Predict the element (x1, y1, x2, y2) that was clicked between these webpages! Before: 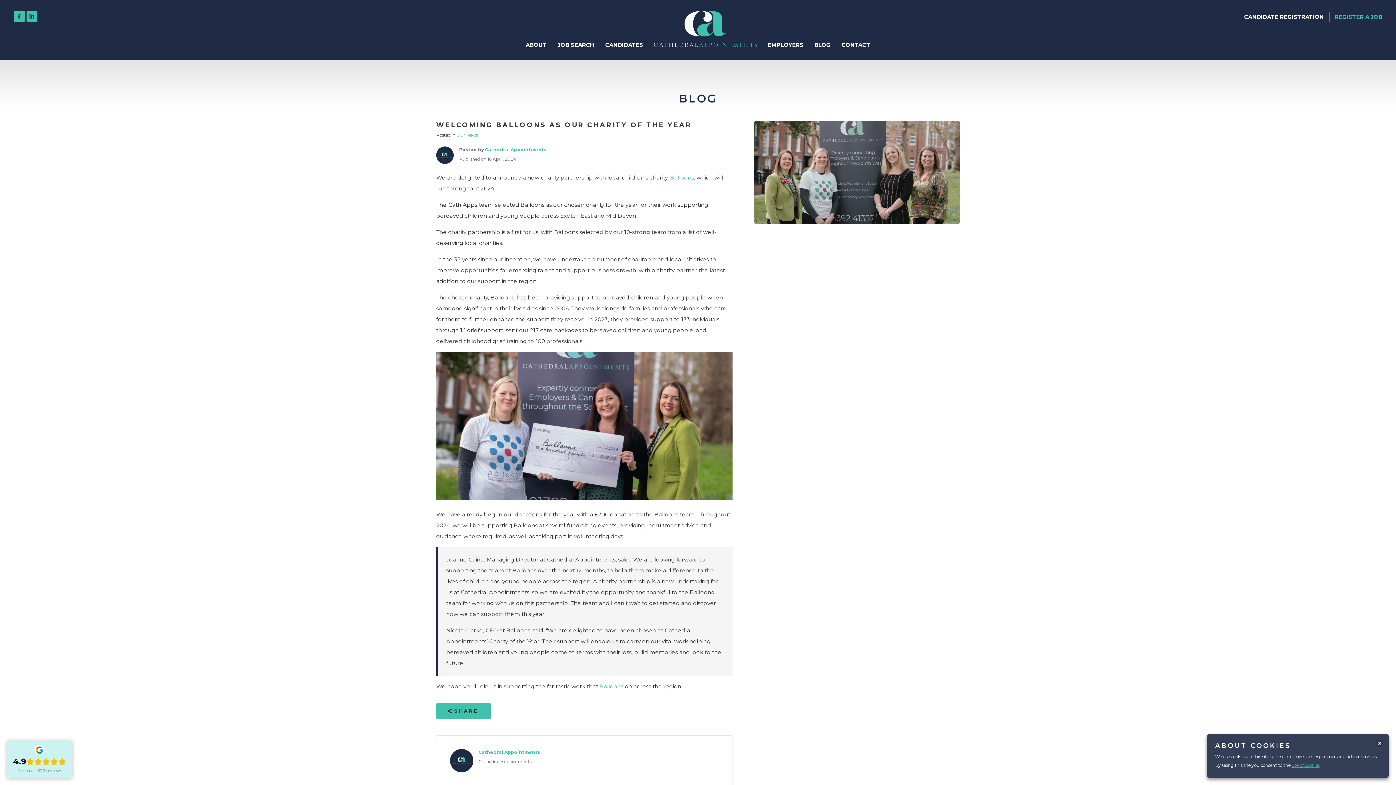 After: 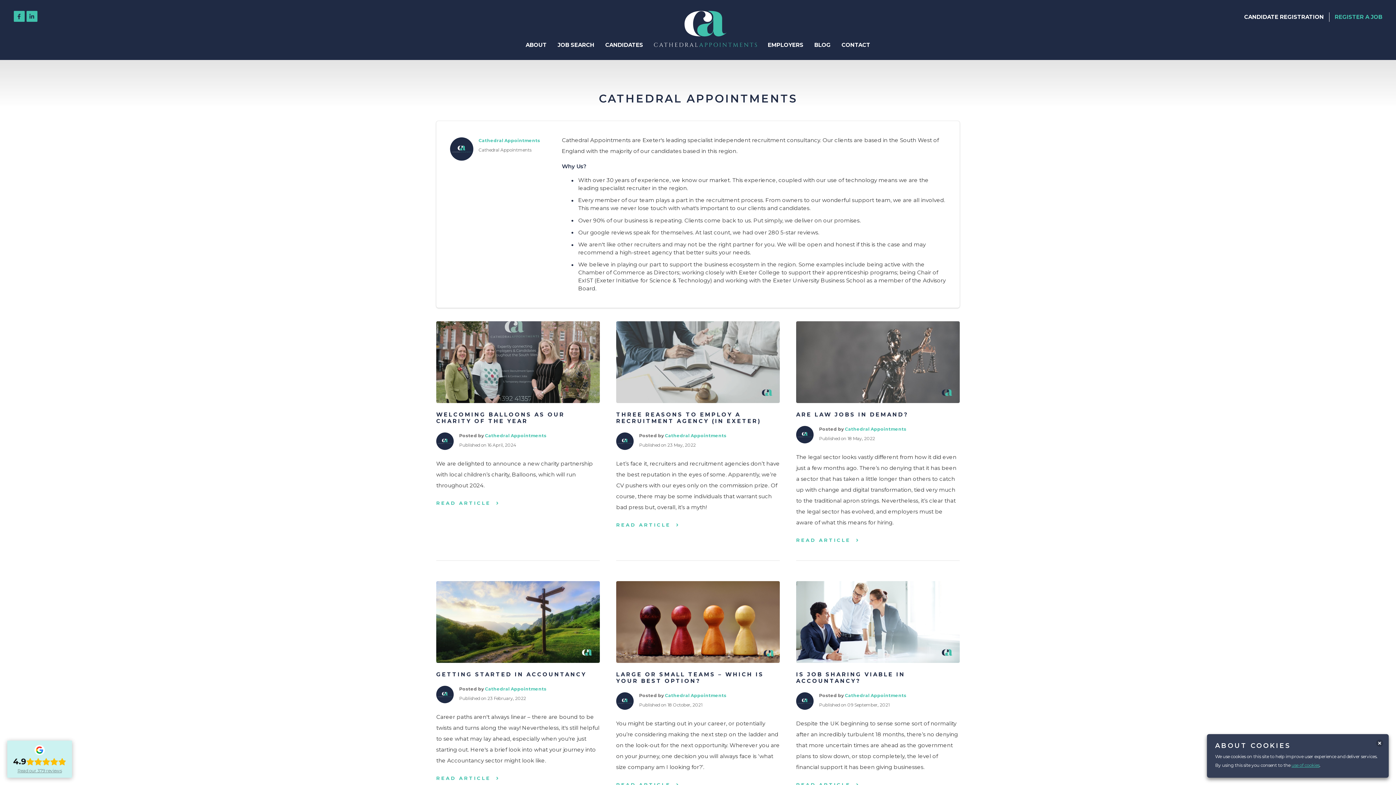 Action: bbox: (436, 146, 453, 164)